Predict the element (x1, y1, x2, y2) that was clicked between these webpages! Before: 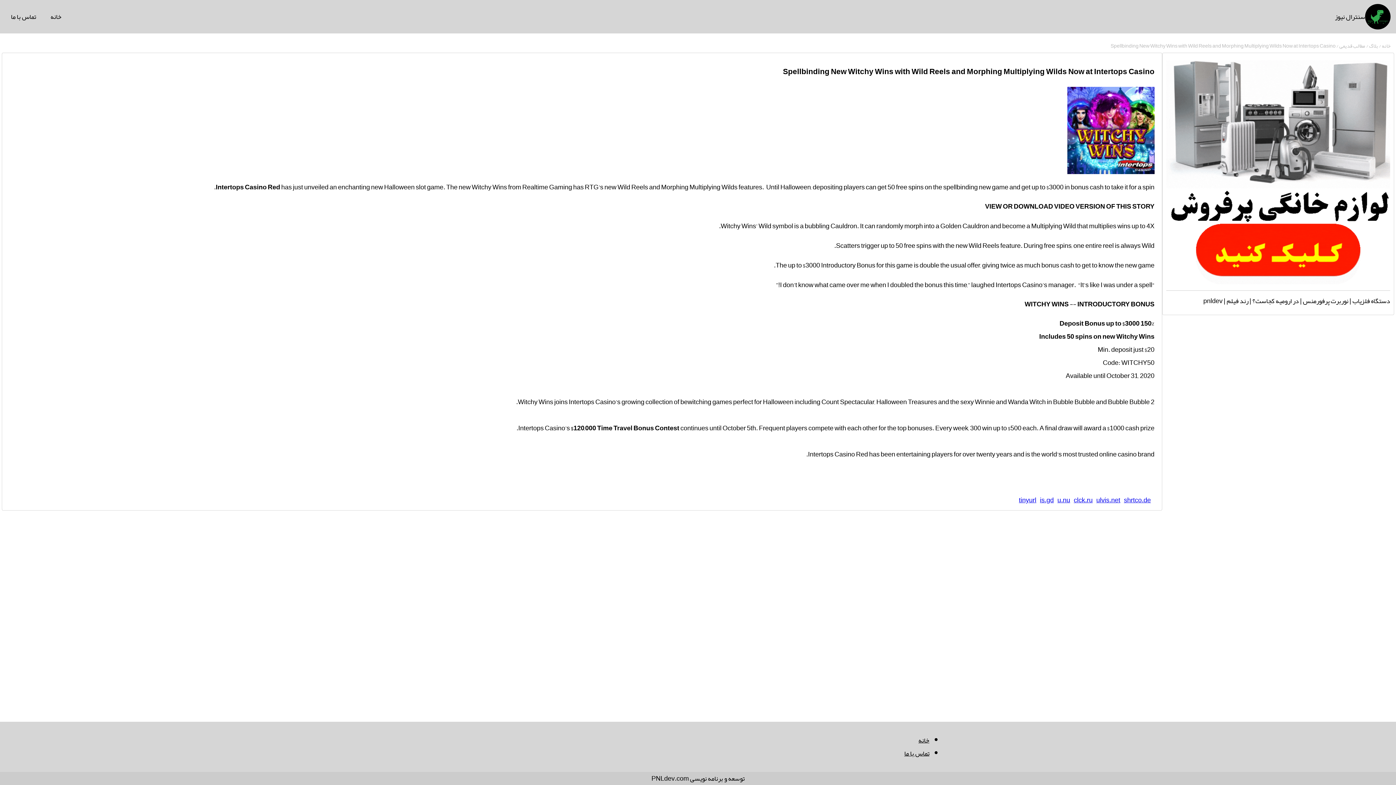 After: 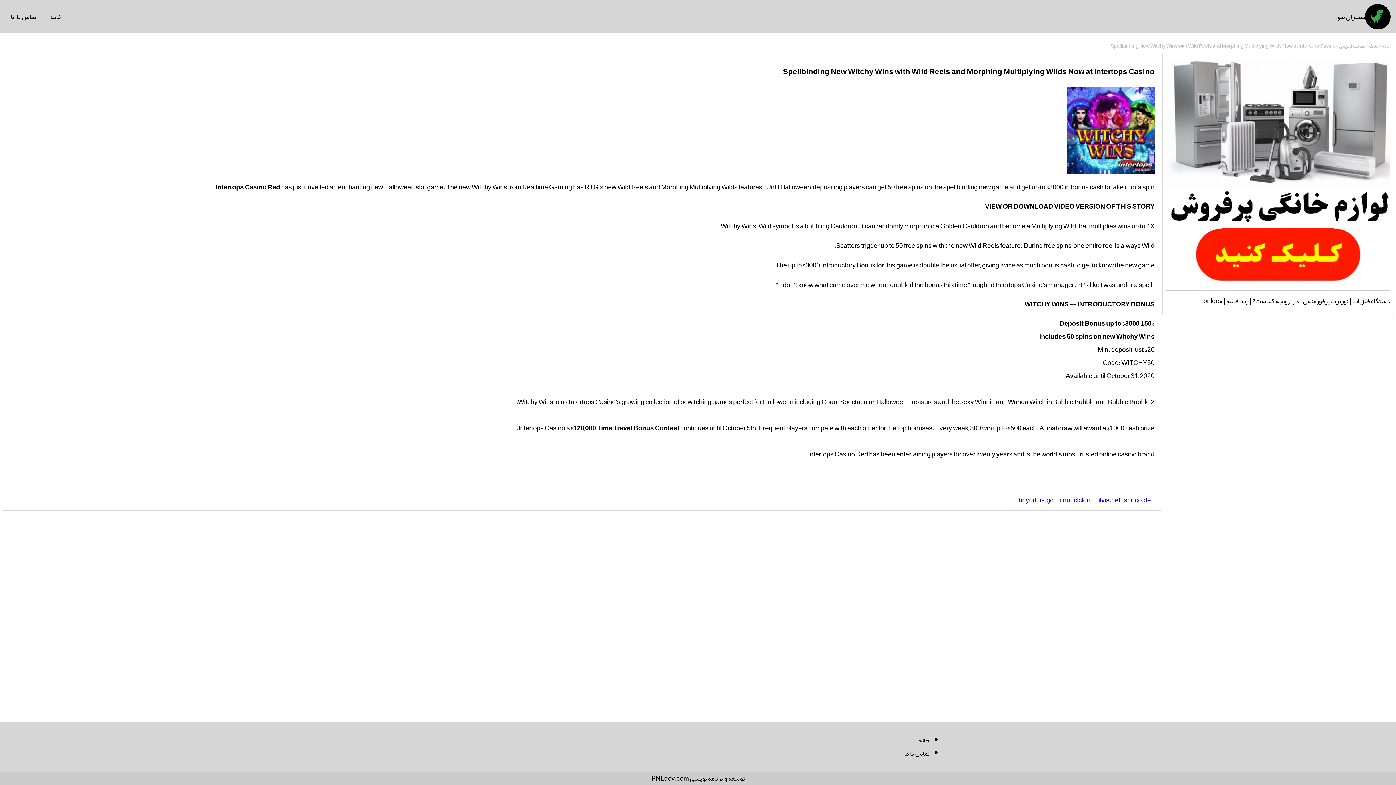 Action: label: Spellbinding New Witchy Wins with Wild Reels and Morphing Multiplying Wilds Now at Intertops Casino bbox: (1110, 40, 1336, 50)